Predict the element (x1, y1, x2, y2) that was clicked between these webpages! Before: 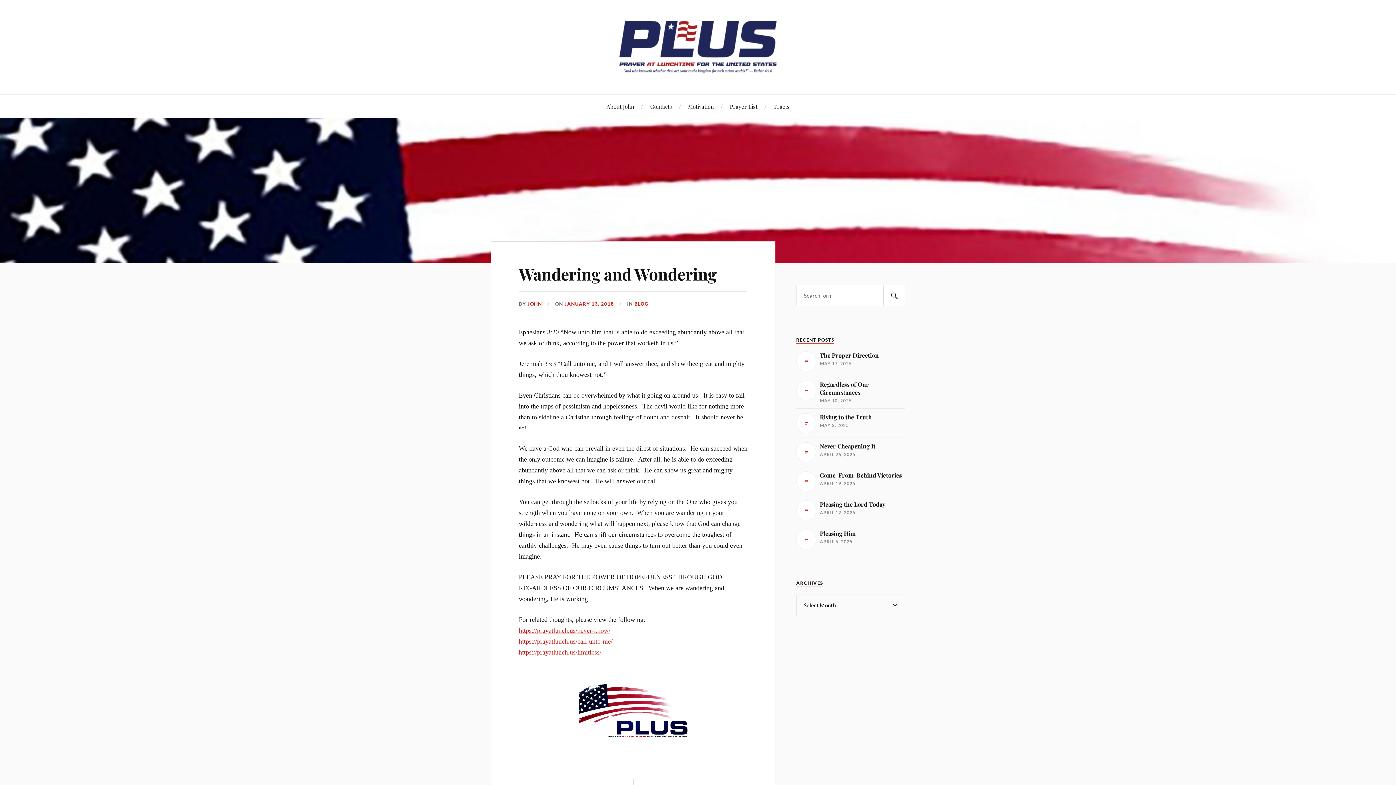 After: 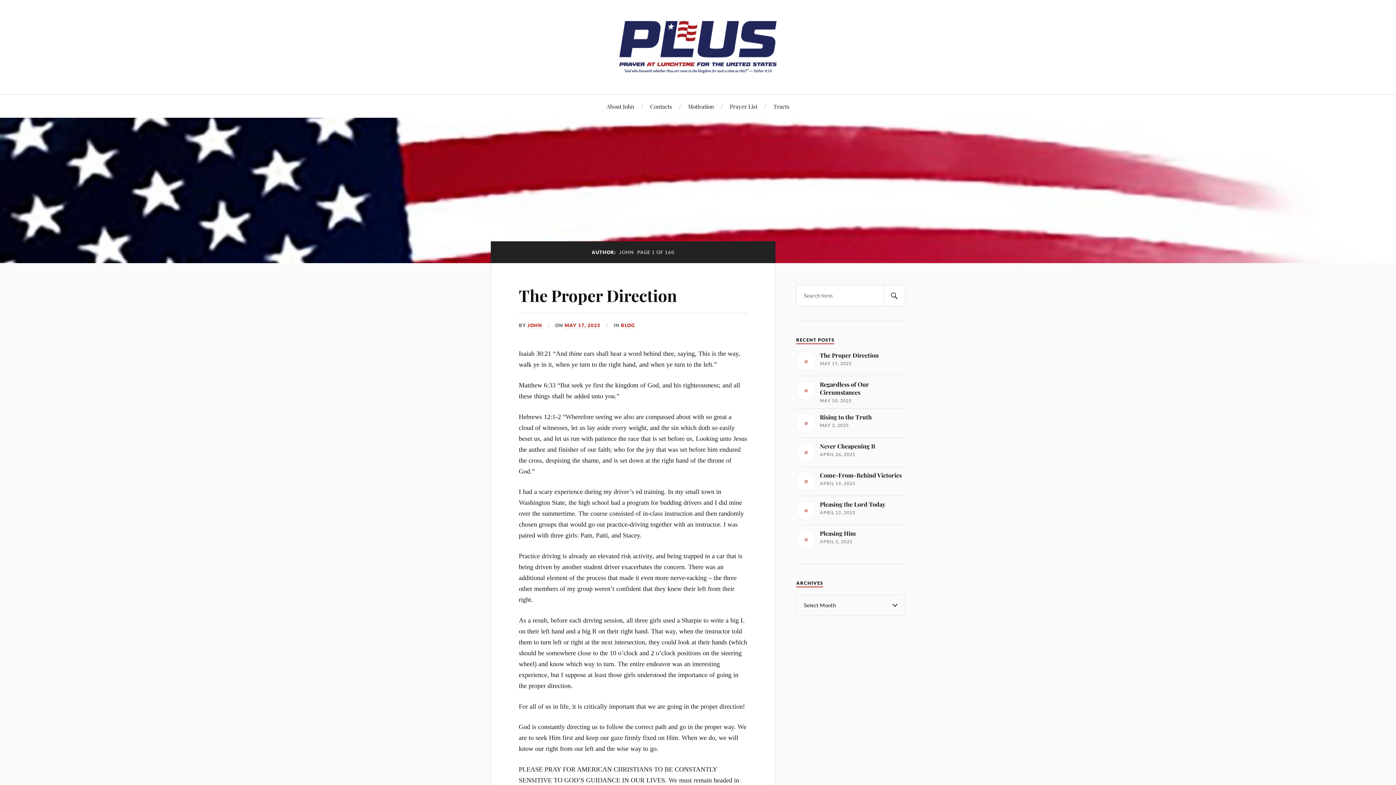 Action: label: JOHN bbox: (527, 301, 542, 307)